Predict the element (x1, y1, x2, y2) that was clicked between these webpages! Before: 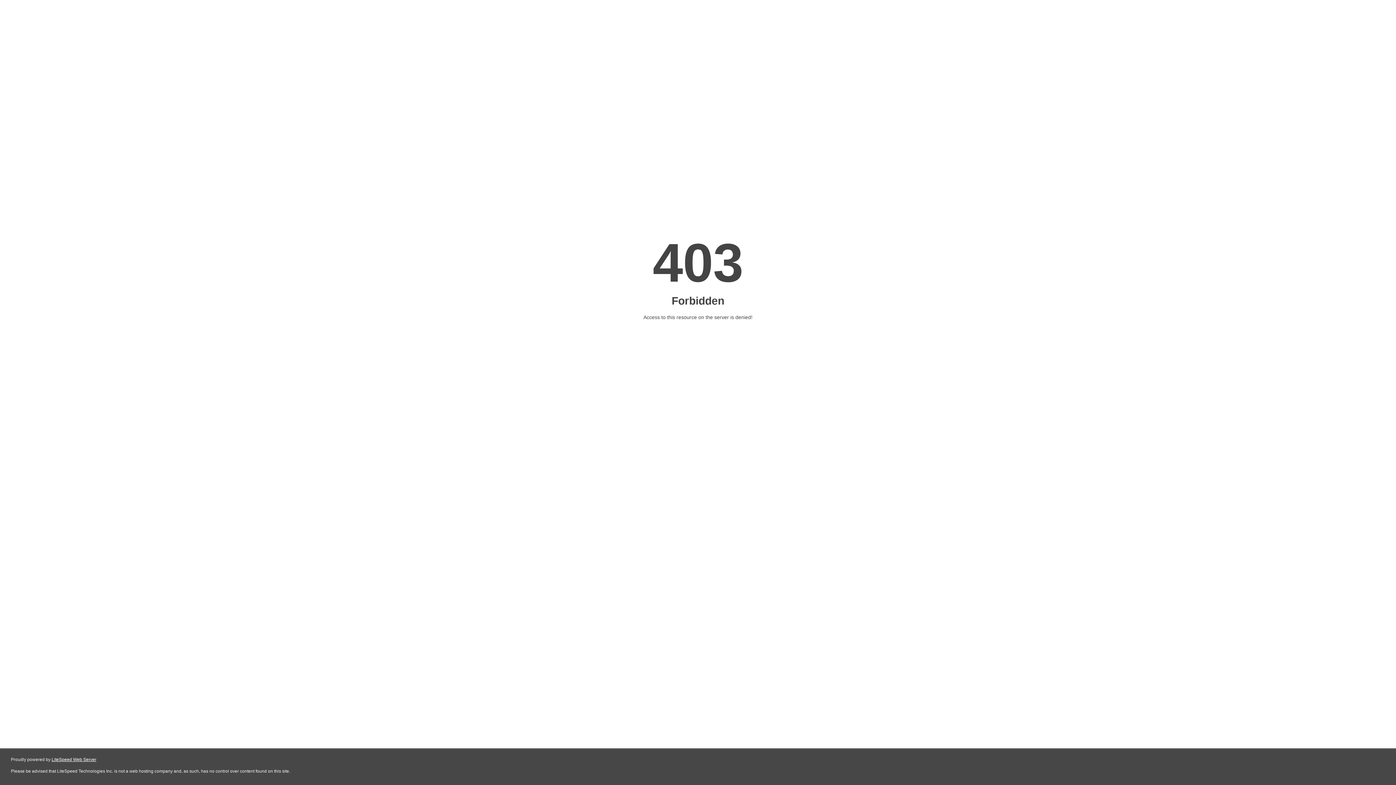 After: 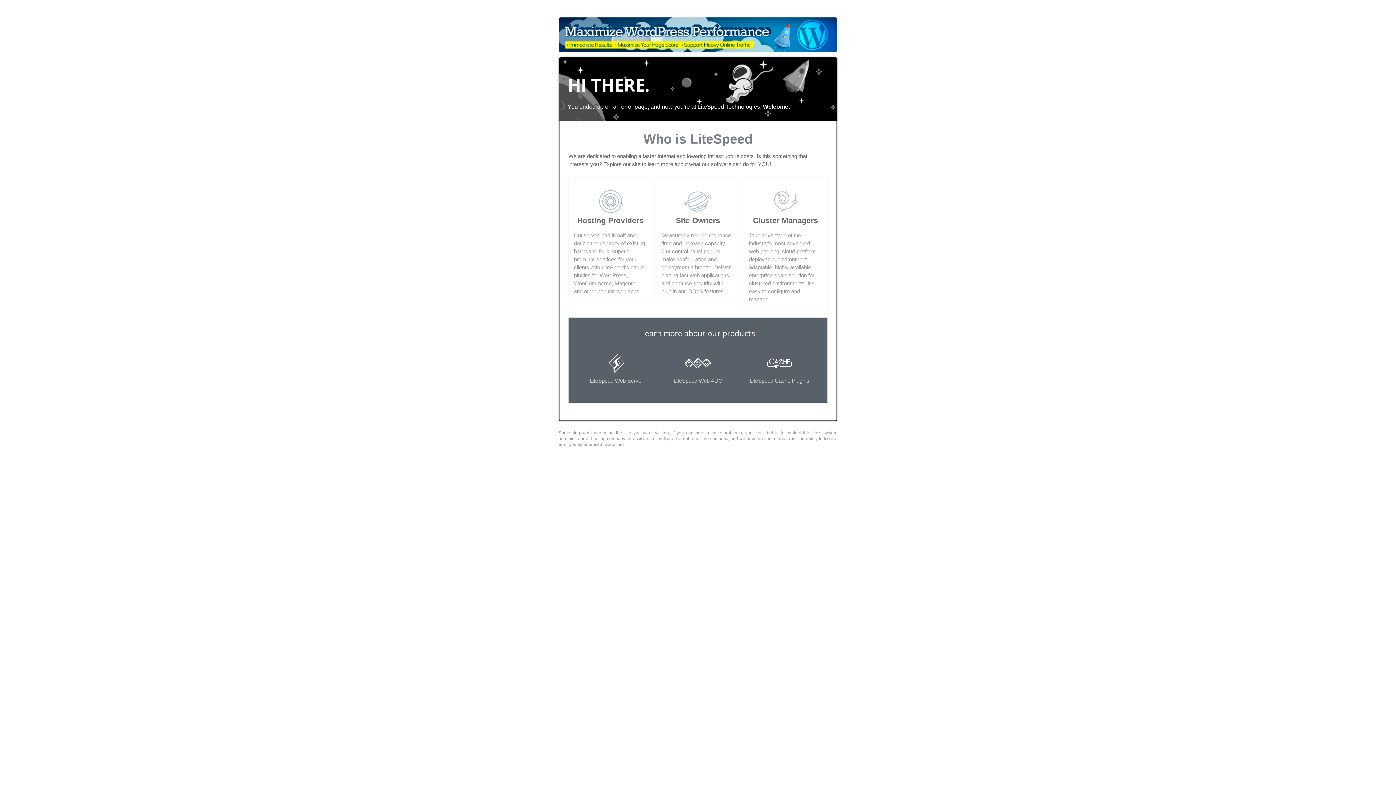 Action: bbox: (51, 757, 96, 762) label: LiteSpeed Web Server